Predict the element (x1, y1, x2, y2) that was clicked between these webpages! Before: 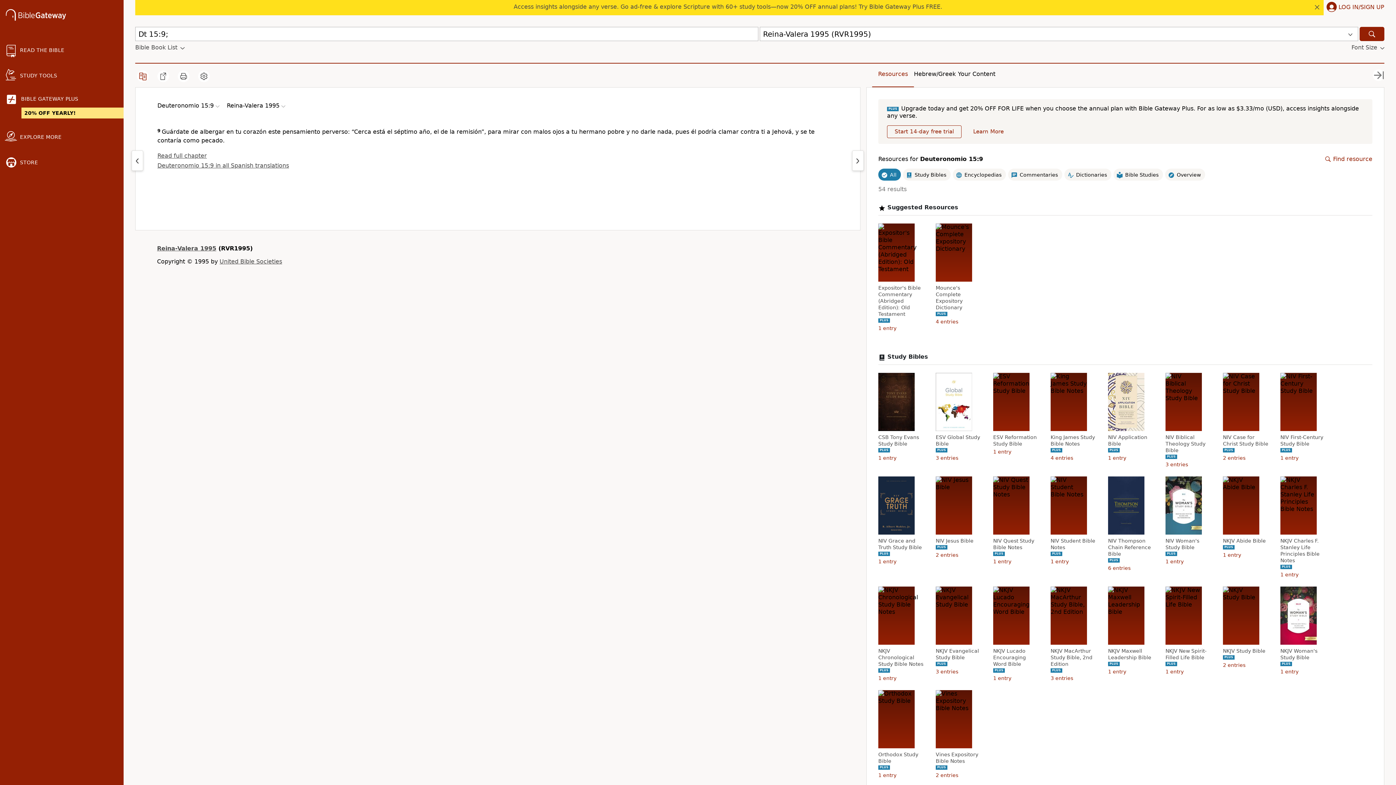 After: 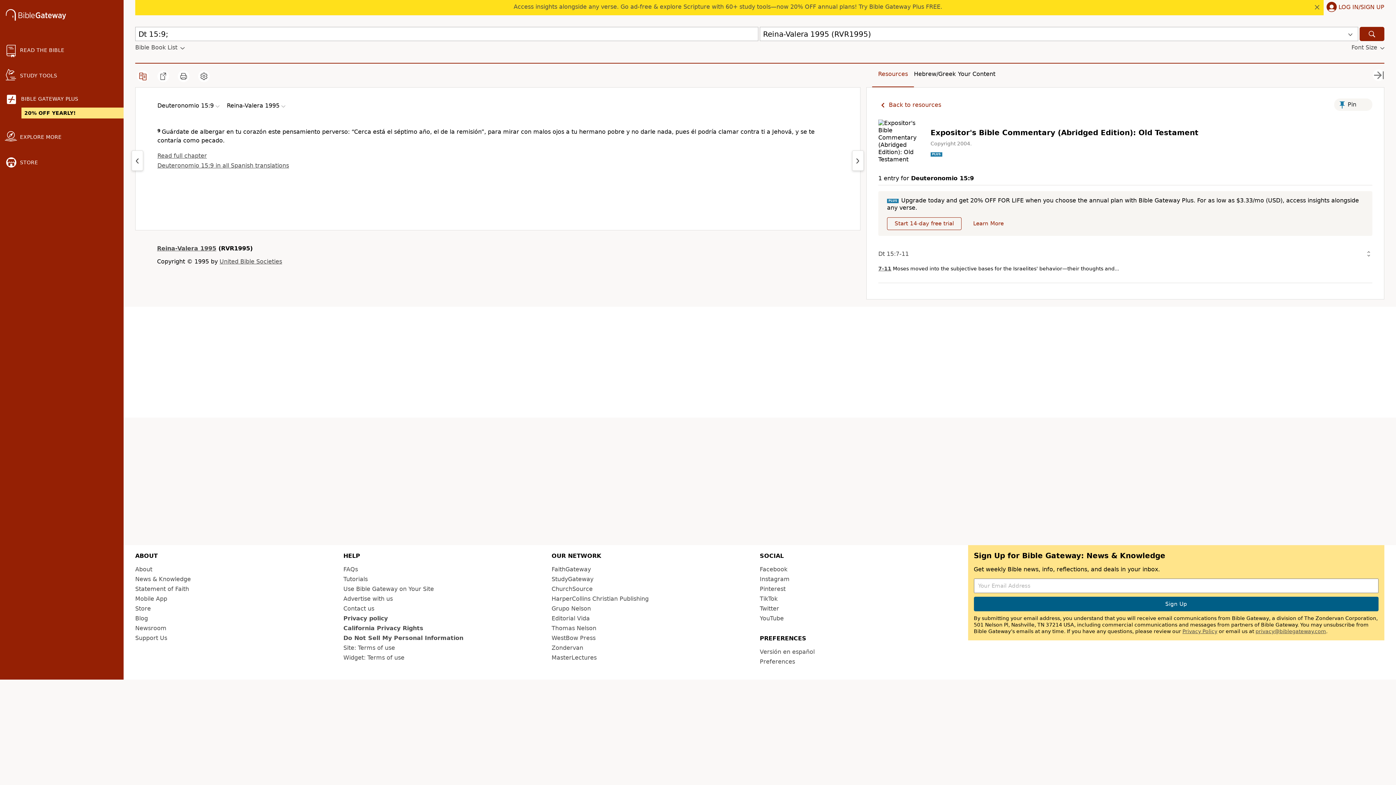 Action: bbox: (878, 284, 925, 317) label: Expositor's Bible Commentary (Abridged Edition): Old Testament